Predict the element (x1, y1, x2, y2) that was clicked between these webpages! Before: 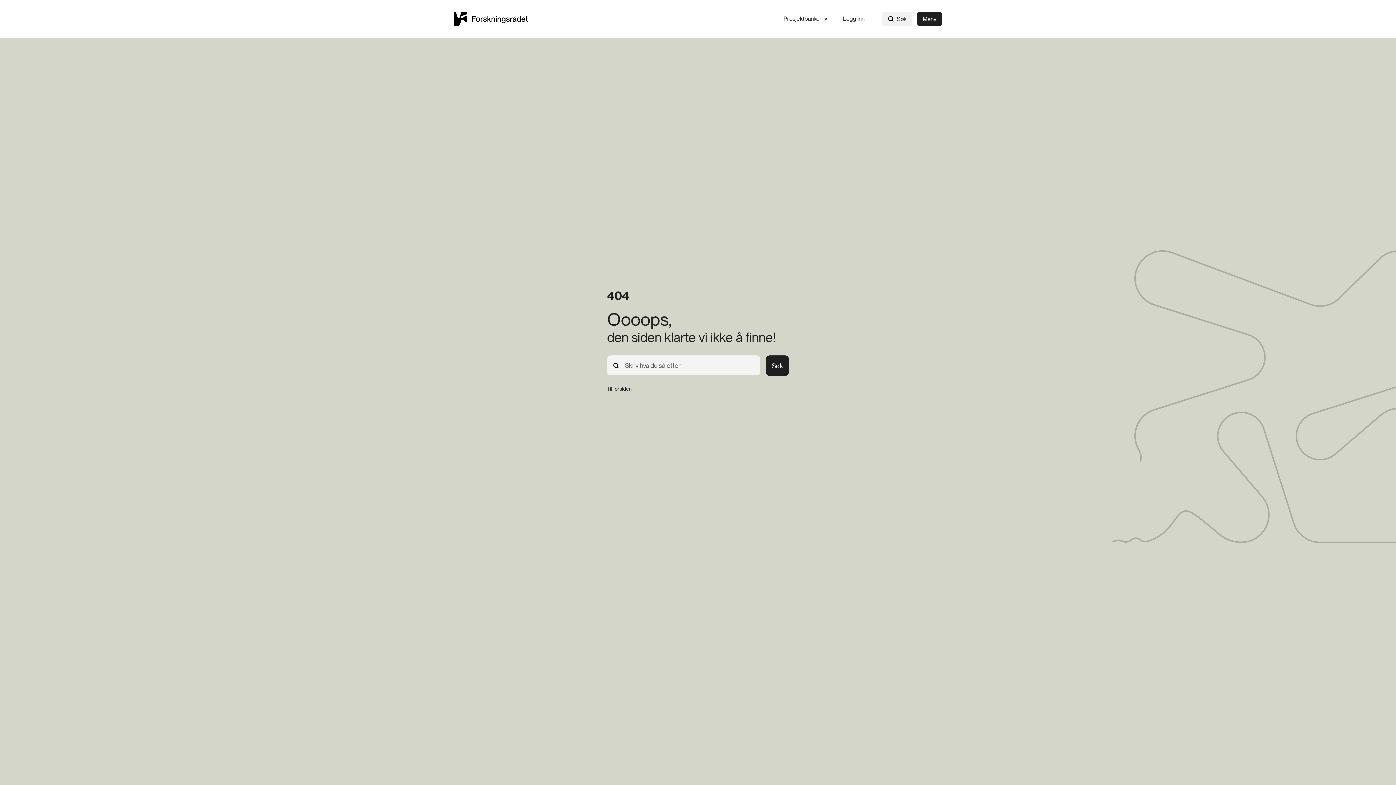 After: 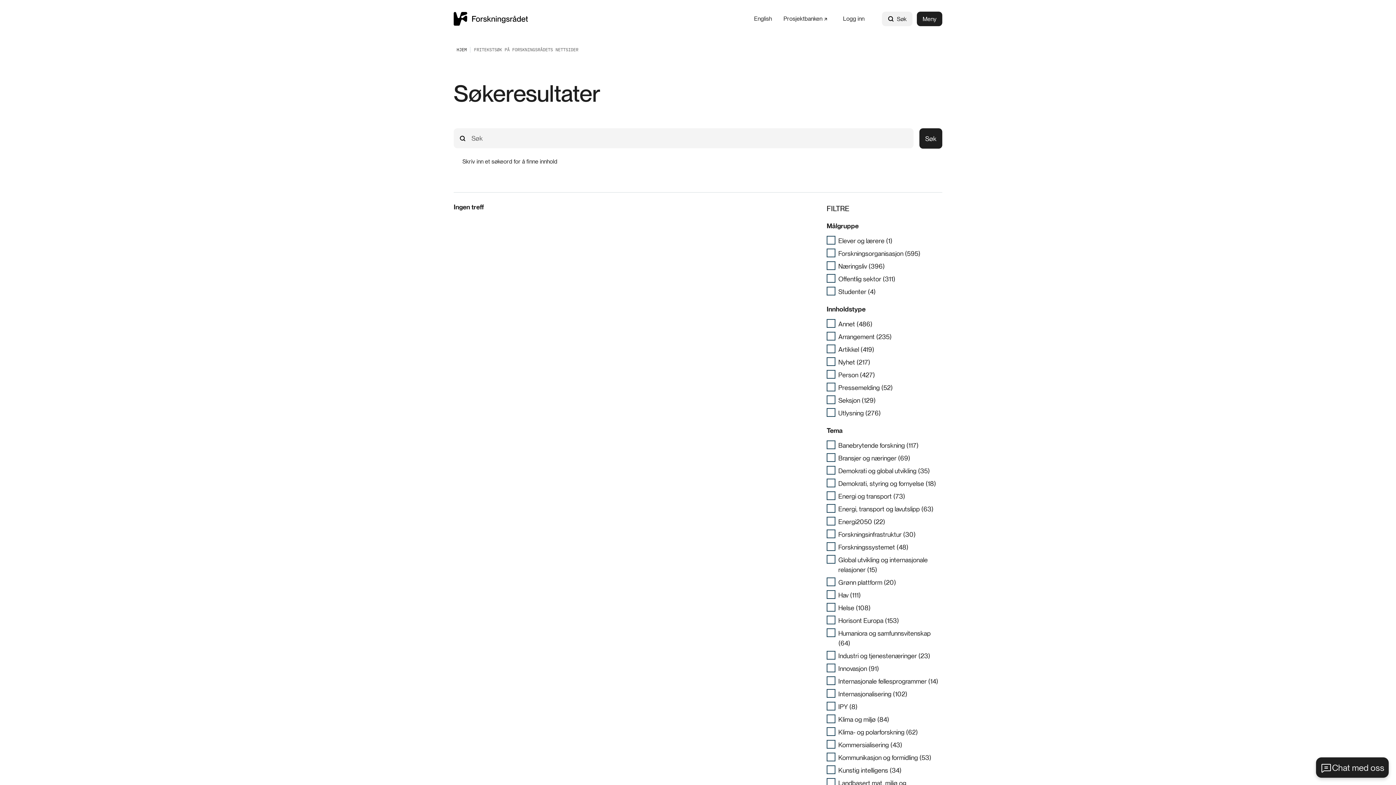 Action: label: Søk bbox: (766, 355, 789, 376)